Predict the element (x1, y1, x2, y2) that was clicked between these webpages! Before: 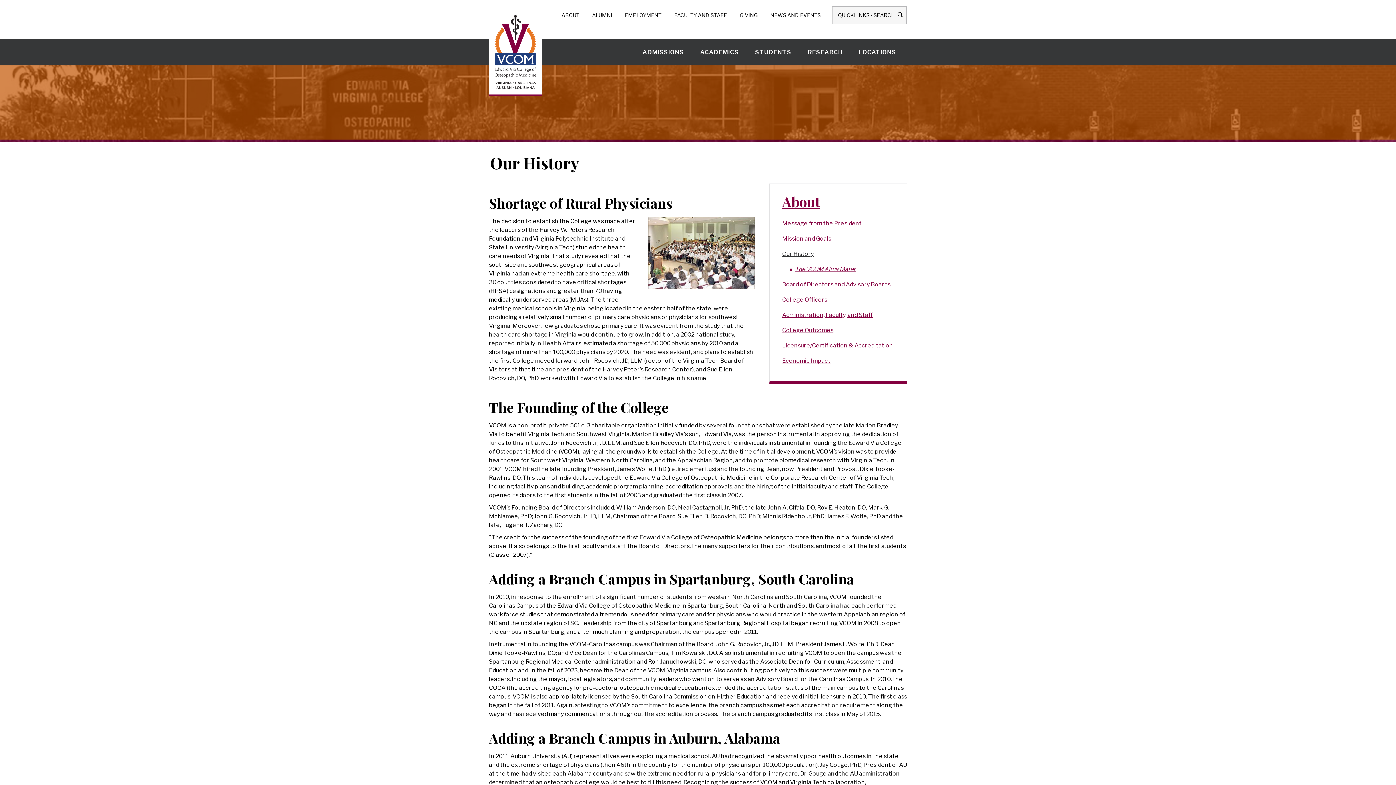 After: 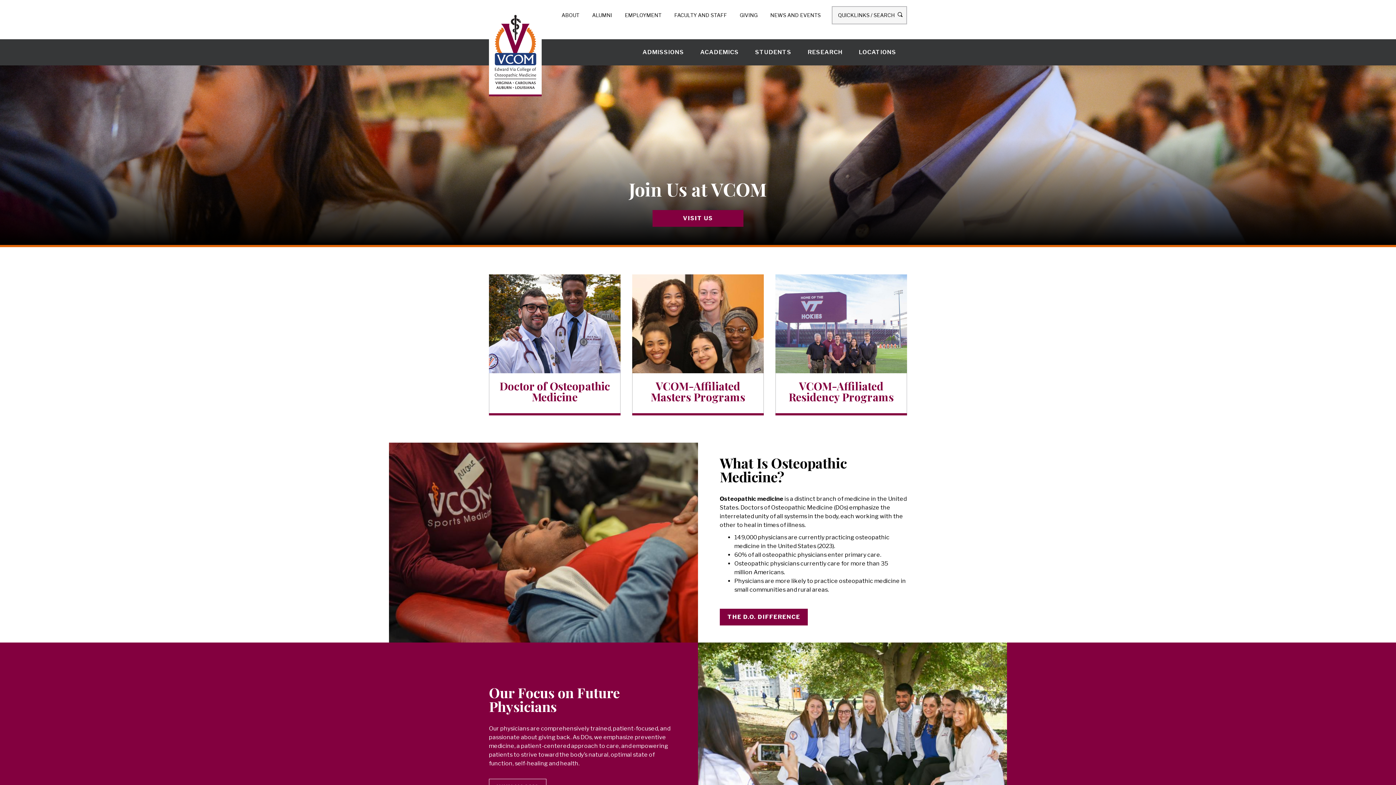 Action: bbox: (642, 48, 684, 57) label: ADMISSIONS